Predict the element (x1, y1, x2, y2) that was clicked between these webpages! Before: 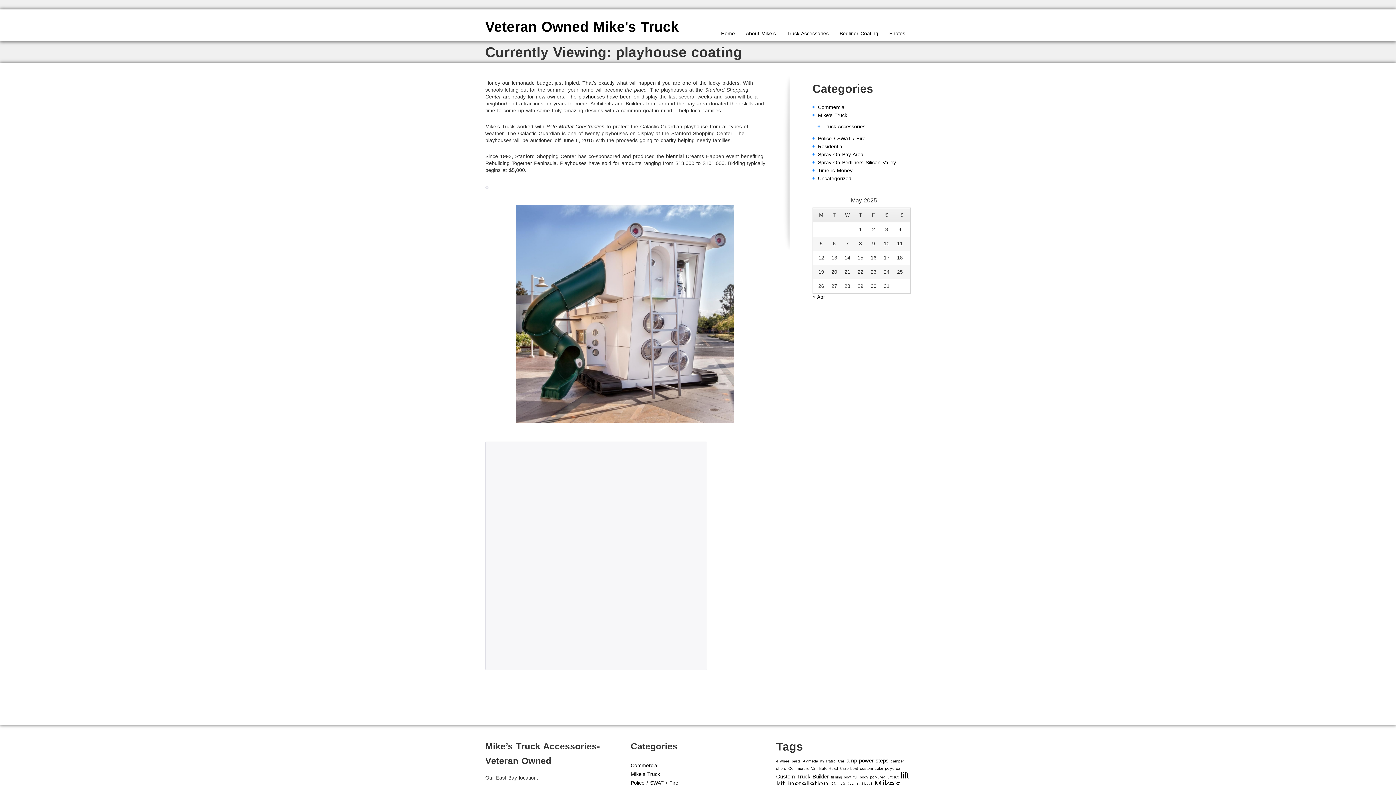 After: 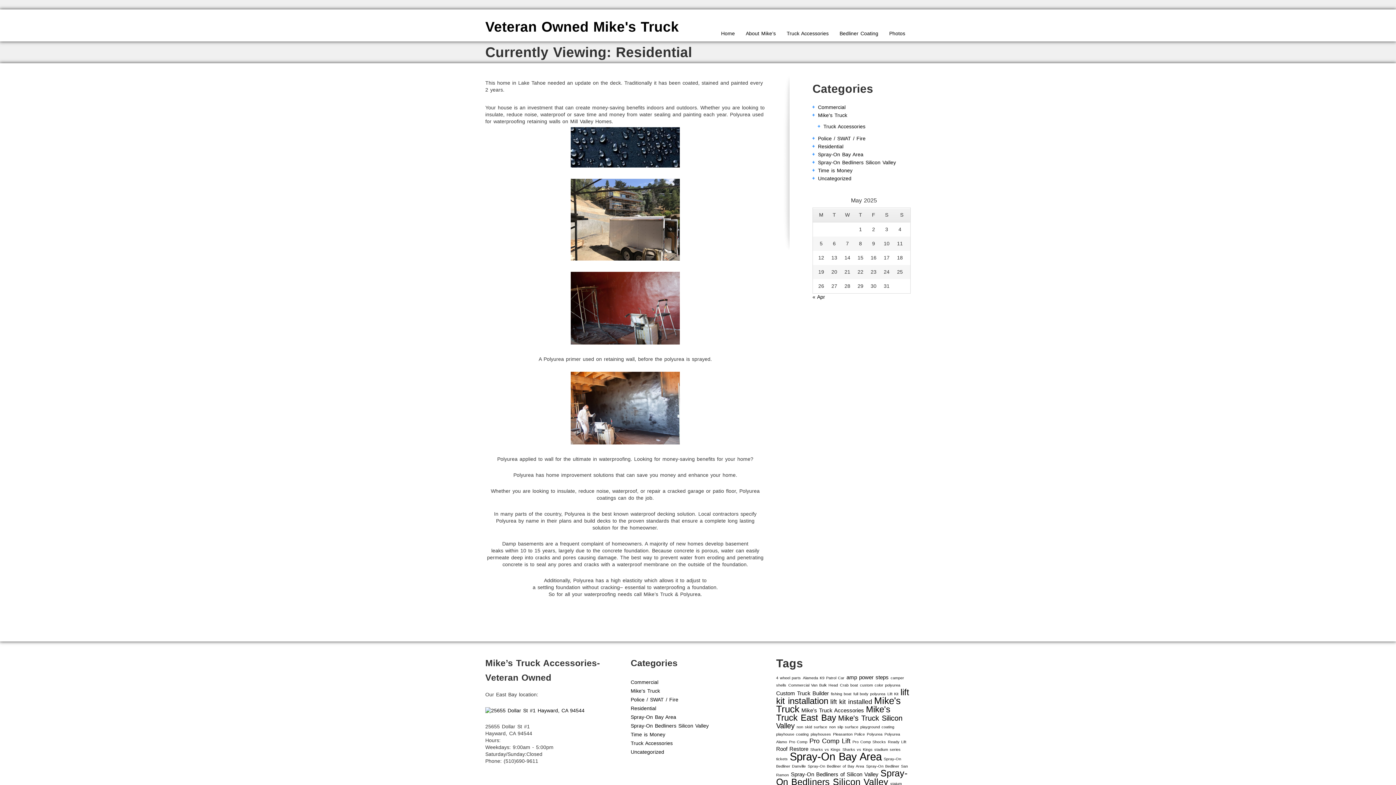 Action: bbox: (818, 143, 843, 149) label: Residential